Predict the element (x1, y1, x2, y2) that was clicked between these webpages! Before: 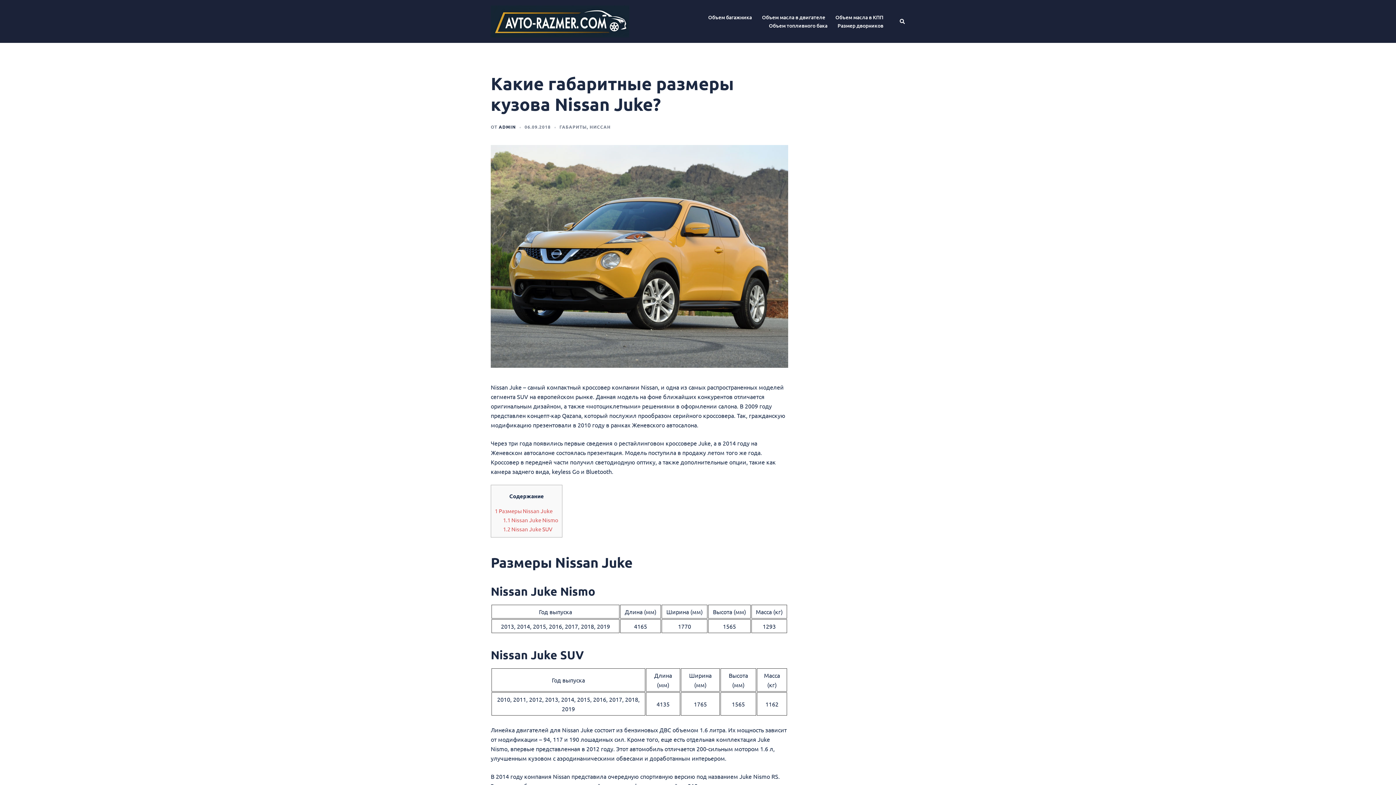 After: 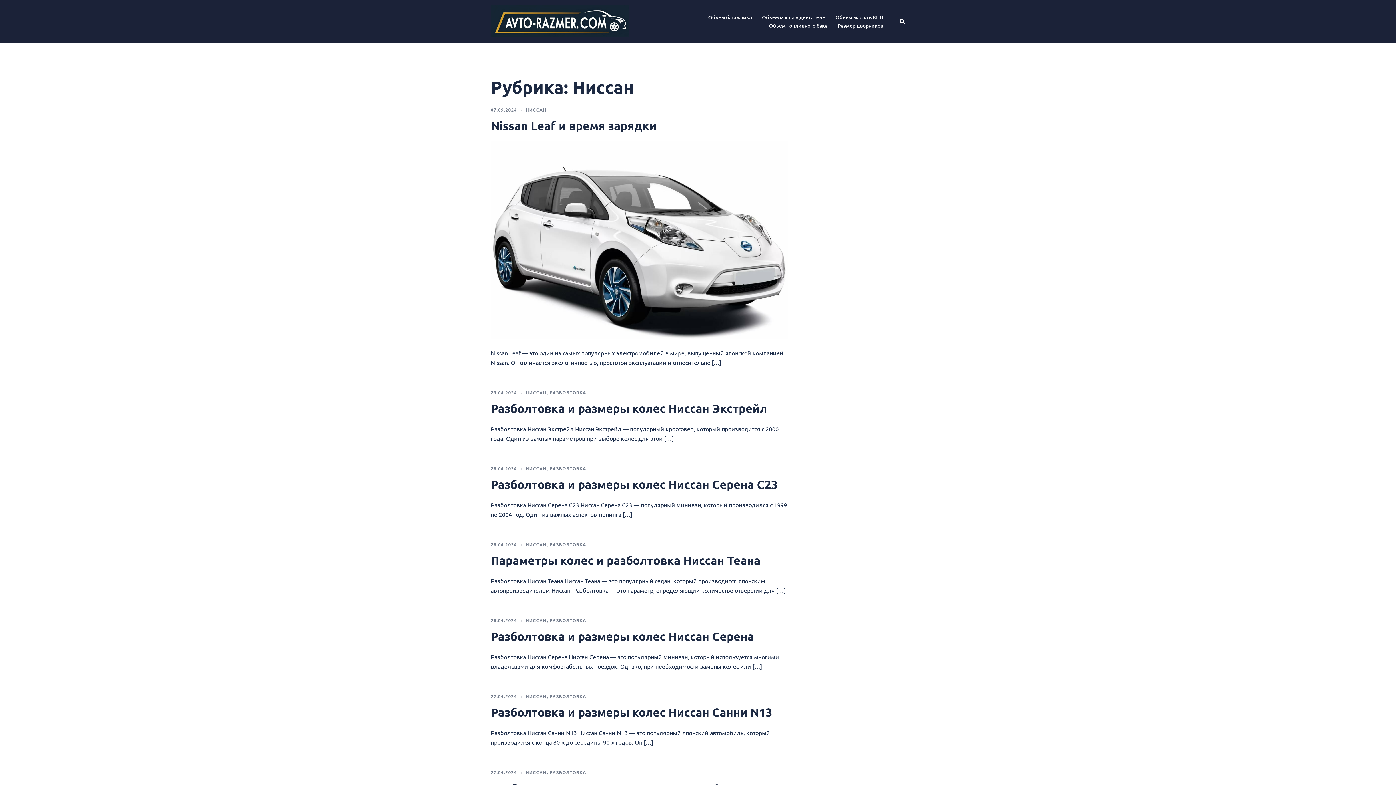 Action: bbox: (589, 124, 610, 129) label: НИССАН